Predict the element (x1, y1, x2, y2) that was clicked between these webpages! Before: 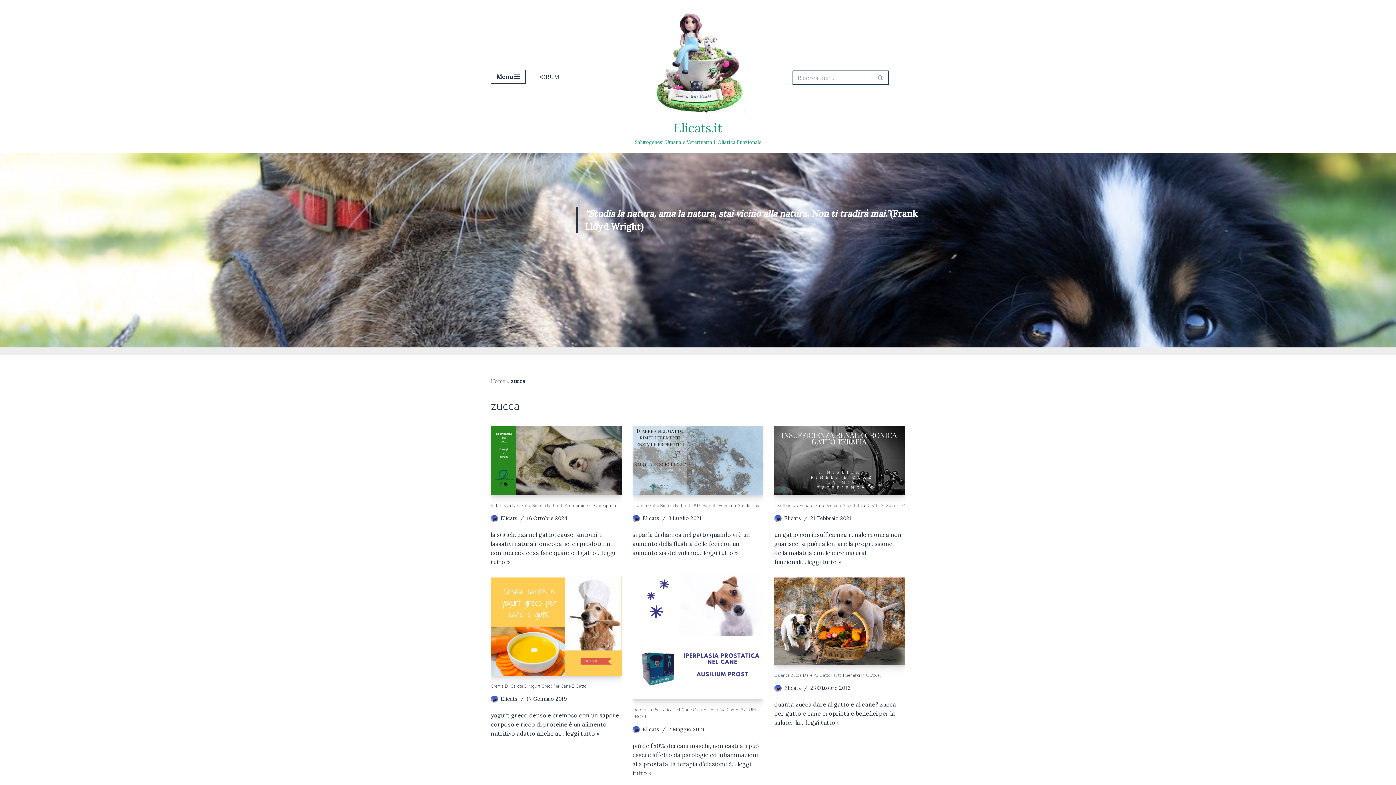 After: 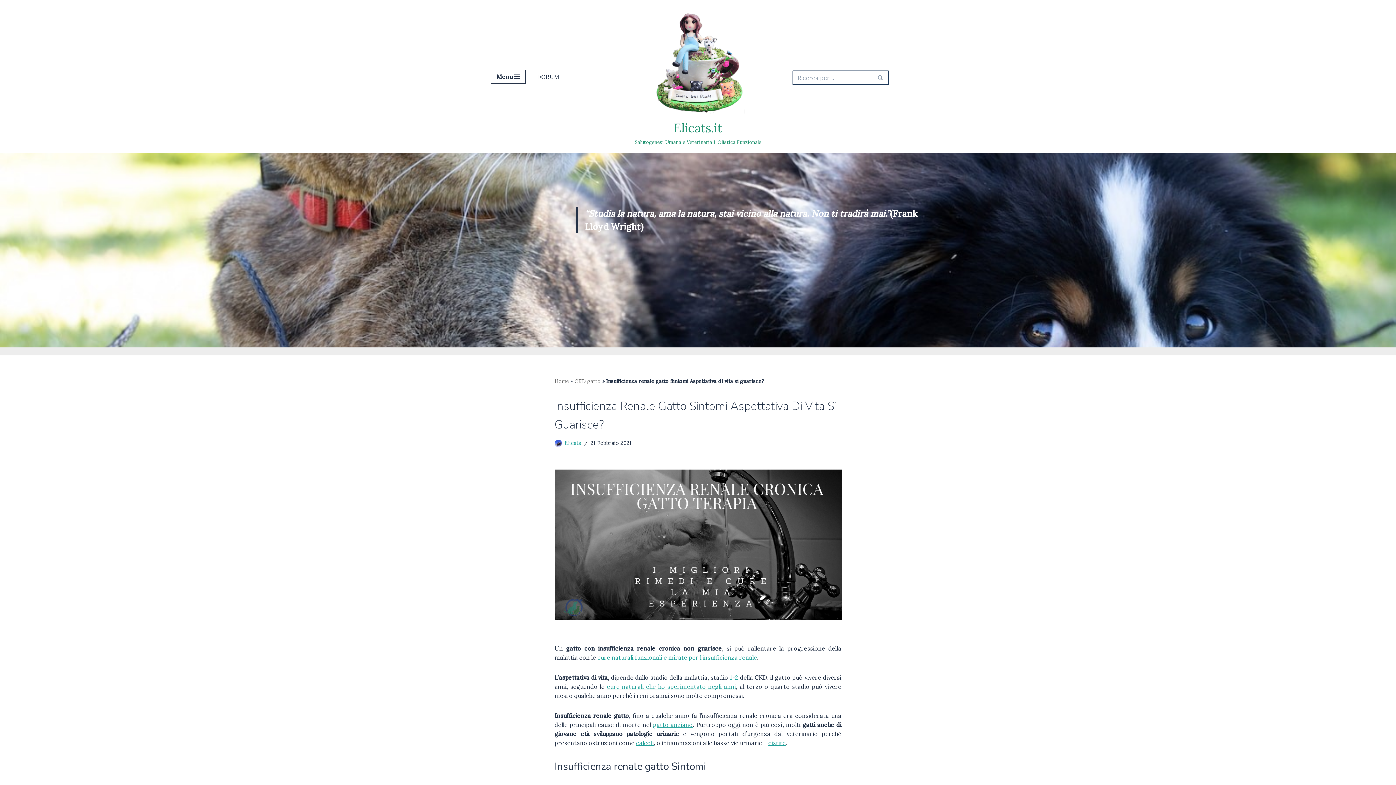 Action: bbox: (774, 426, 905, 495)